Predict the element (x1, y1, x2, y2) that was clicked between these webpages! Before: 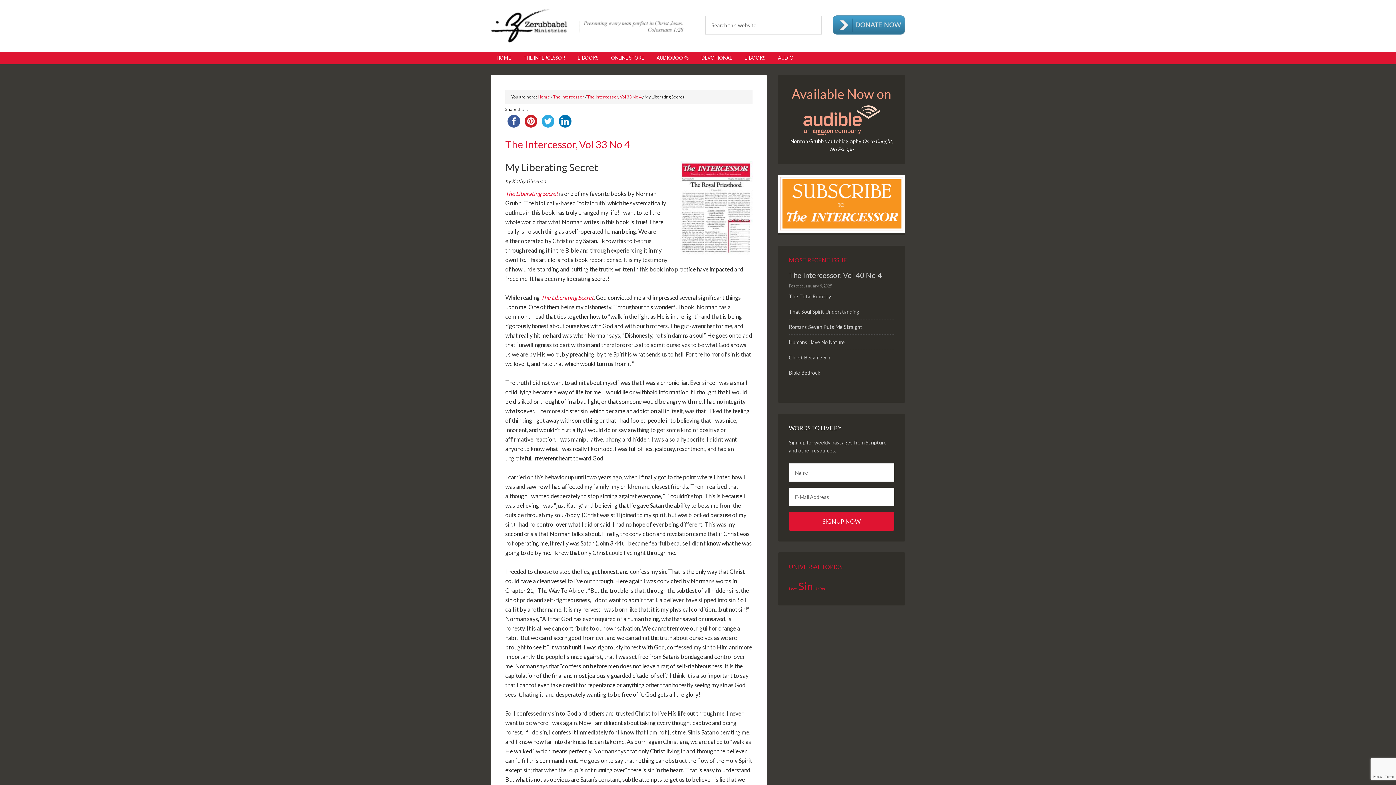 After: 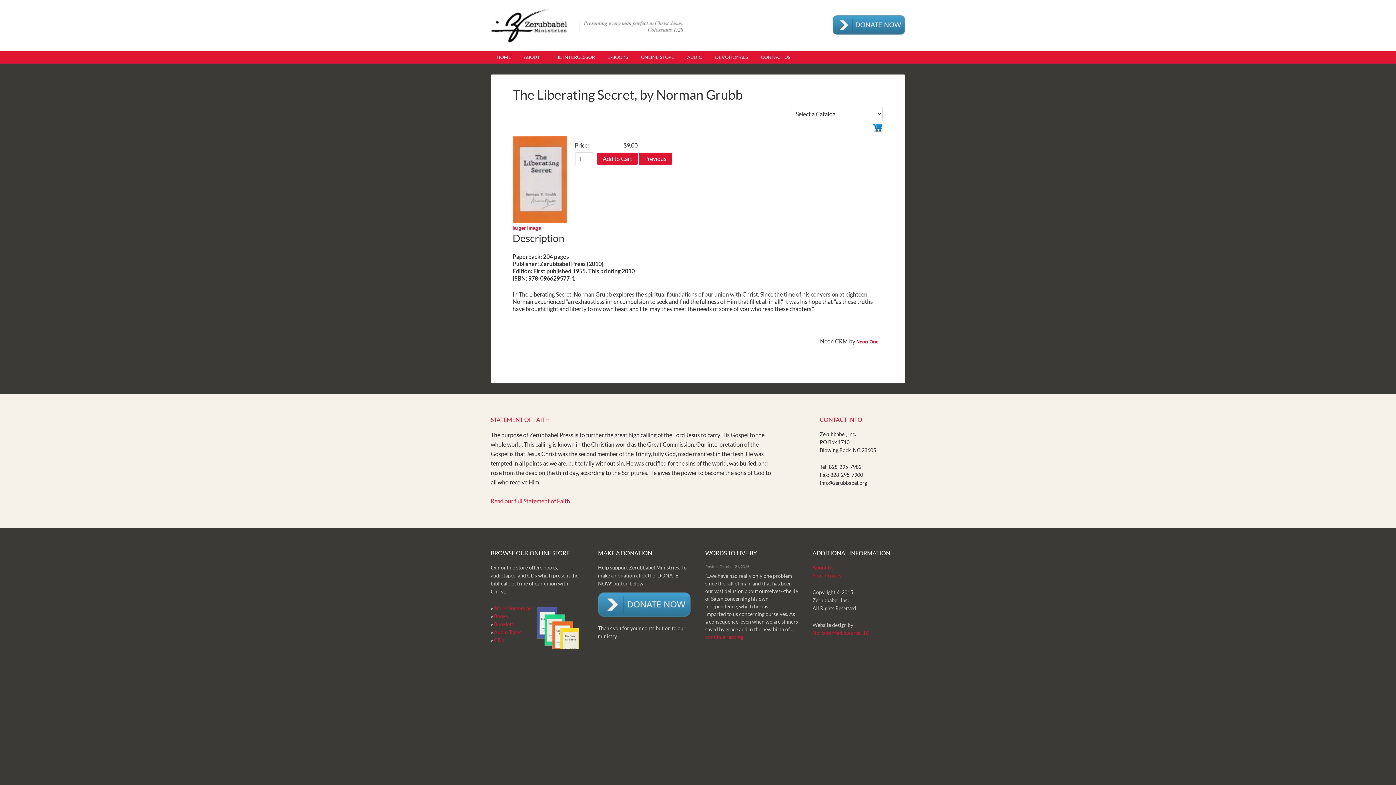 Action: bbox: (505, 190, 558, 197) label: The Liberating Secret